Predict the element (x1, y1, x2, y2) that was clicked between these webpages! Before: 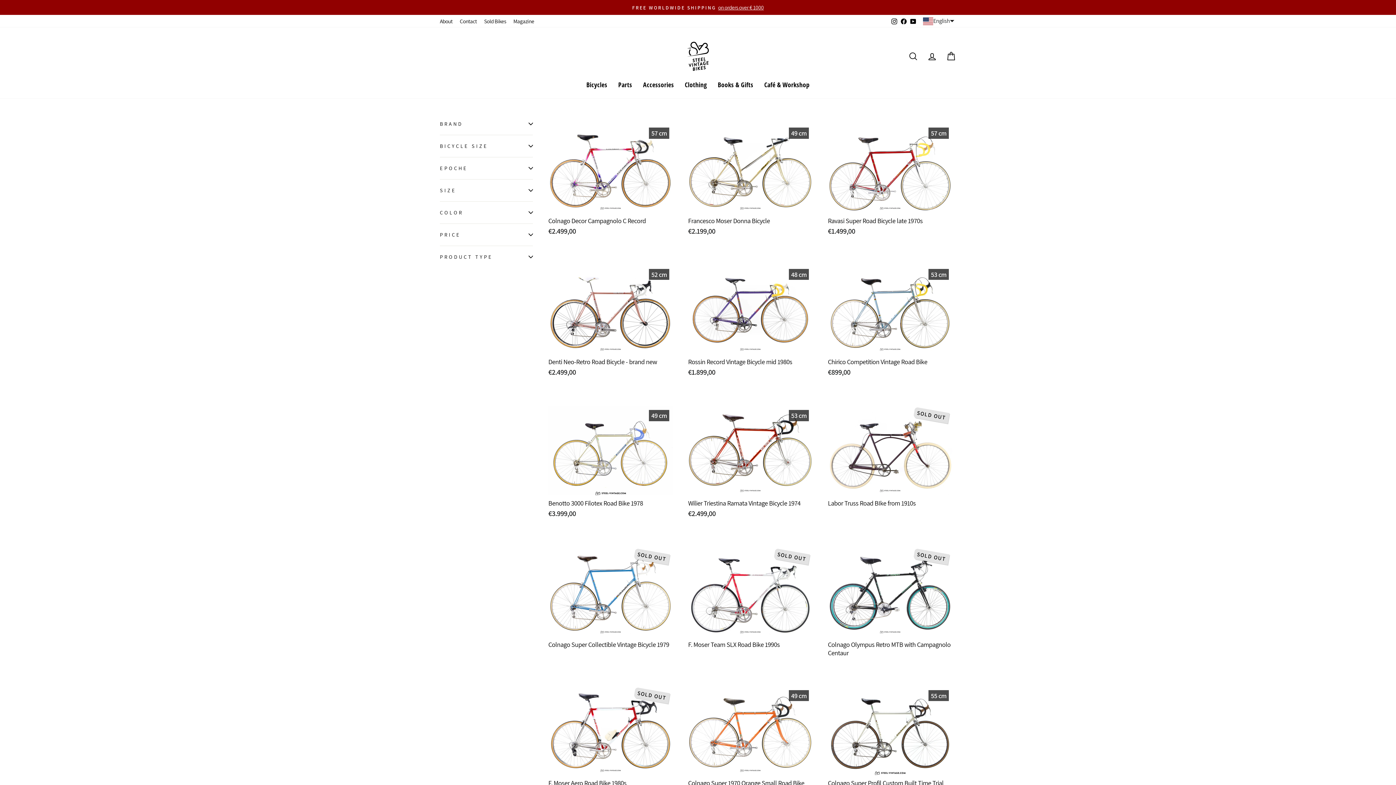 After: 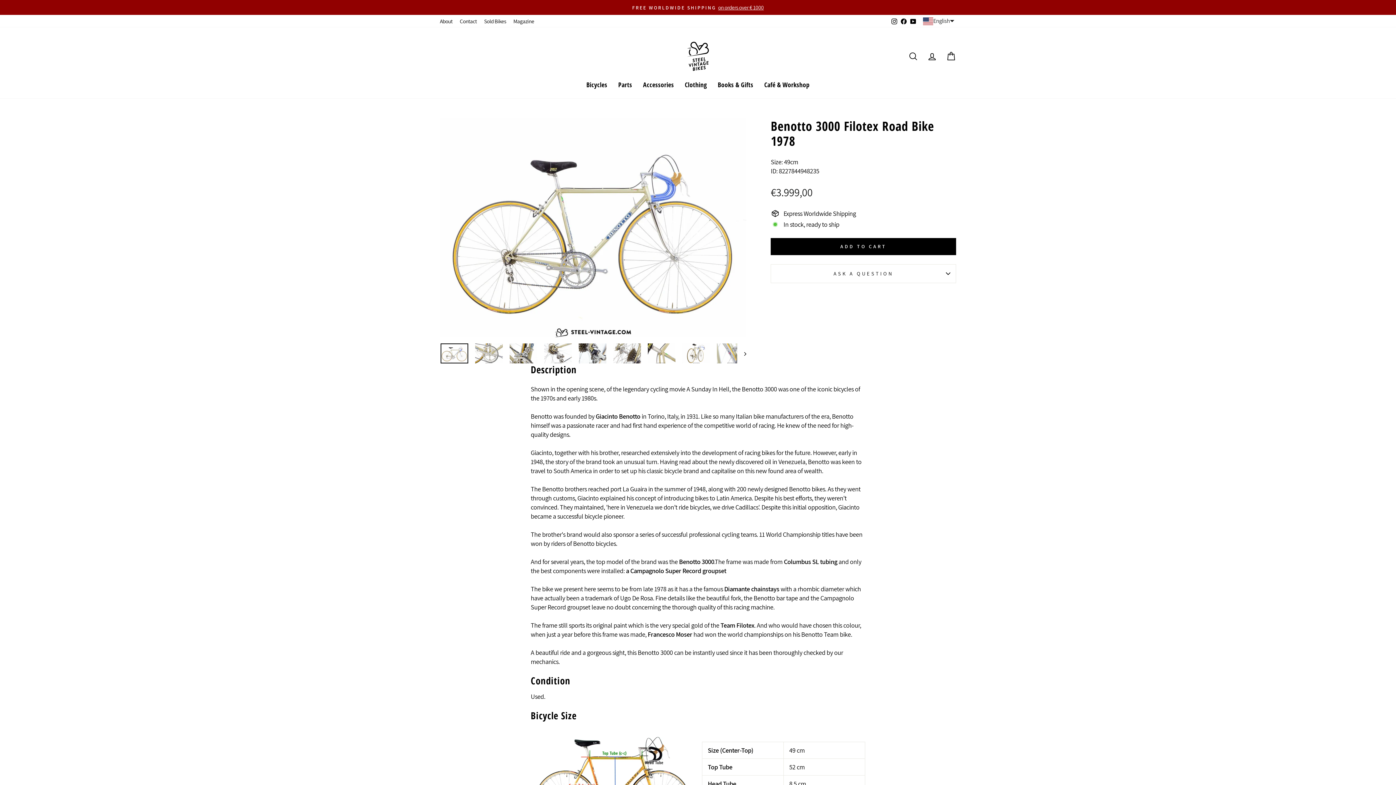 Action: label: 49 cm
Benotto 3000 Filotex Road Bike 1978
€3.999,00 bbox: (548, 406, 673, 520)